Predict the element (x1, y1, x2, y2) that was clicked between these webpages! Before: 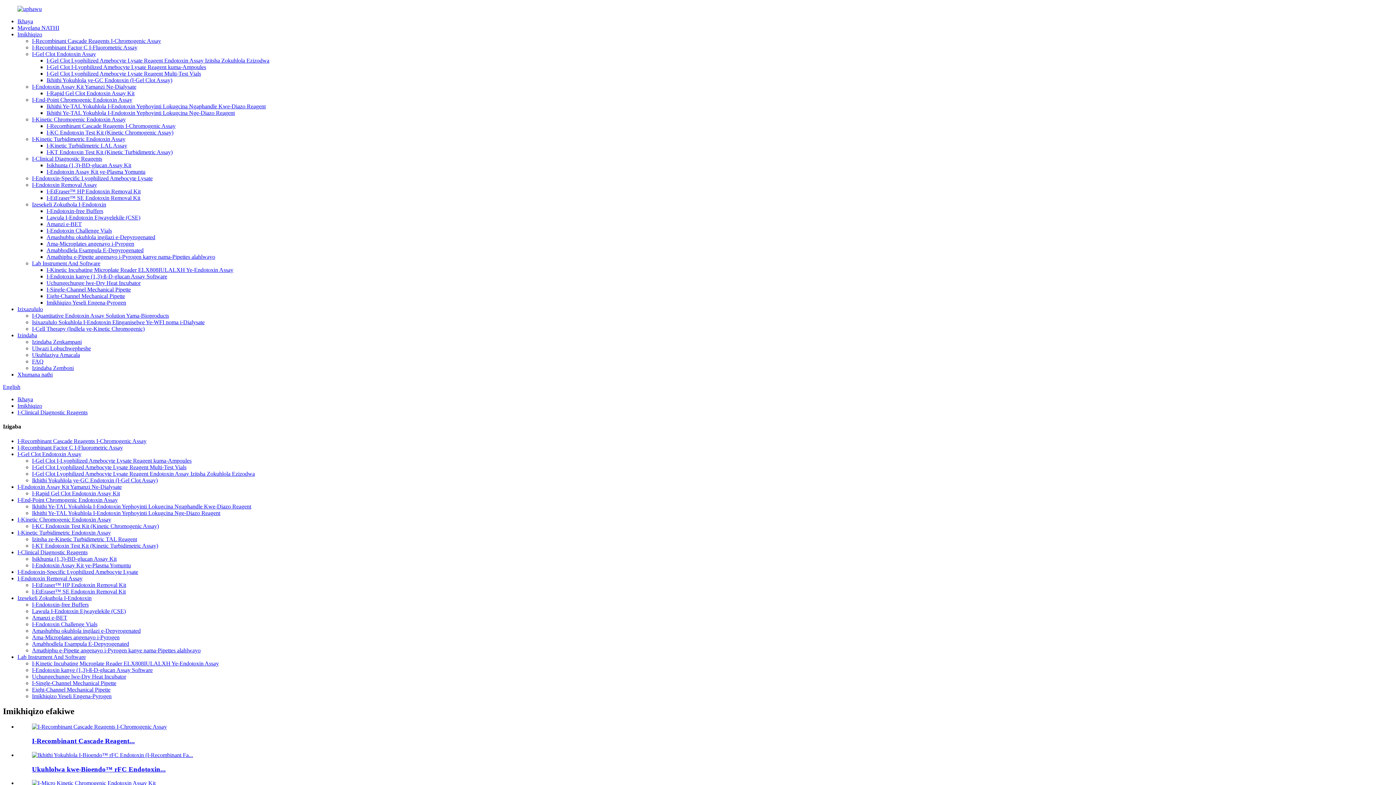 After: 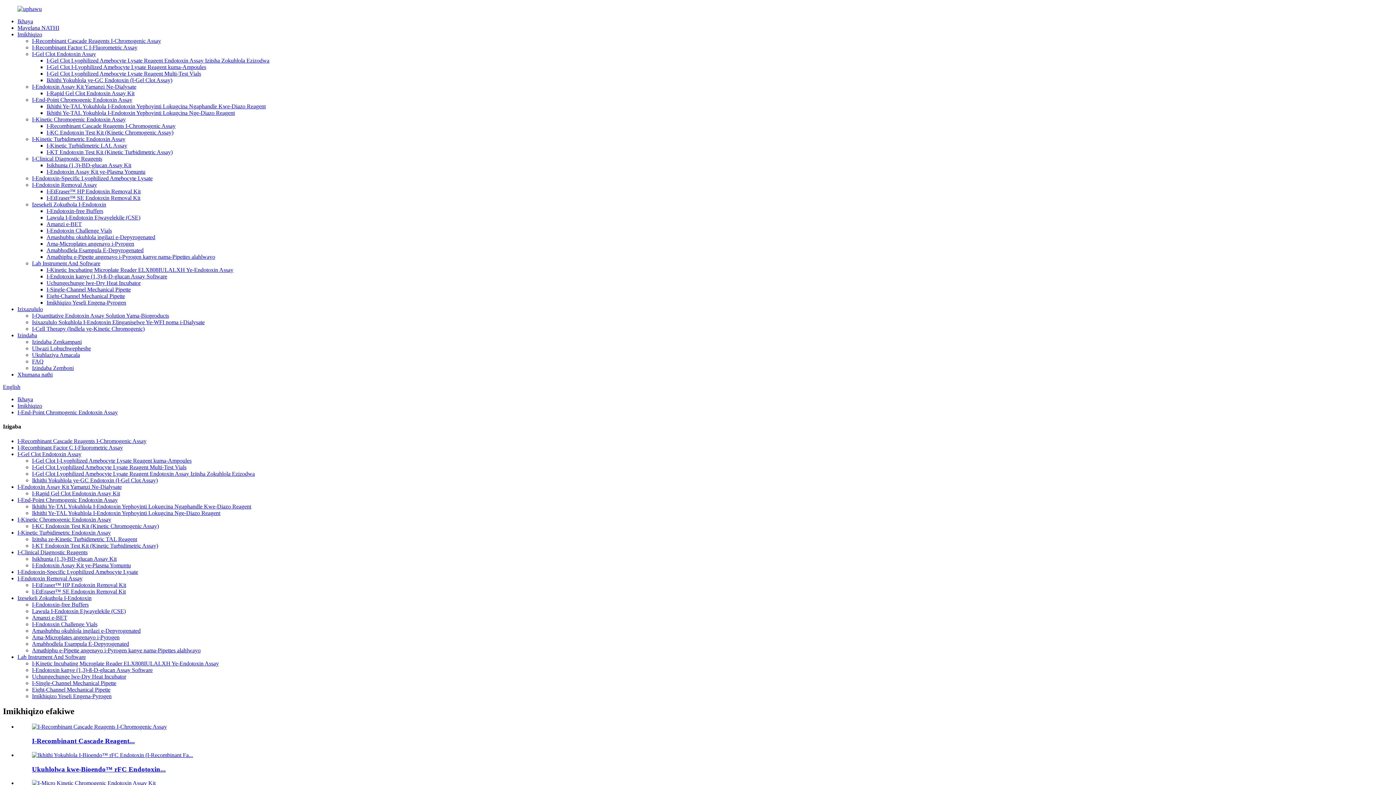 Action: label: I-End-Point Chromogenic Endotoxin Assay bbox: (17, 496, 117, 503)